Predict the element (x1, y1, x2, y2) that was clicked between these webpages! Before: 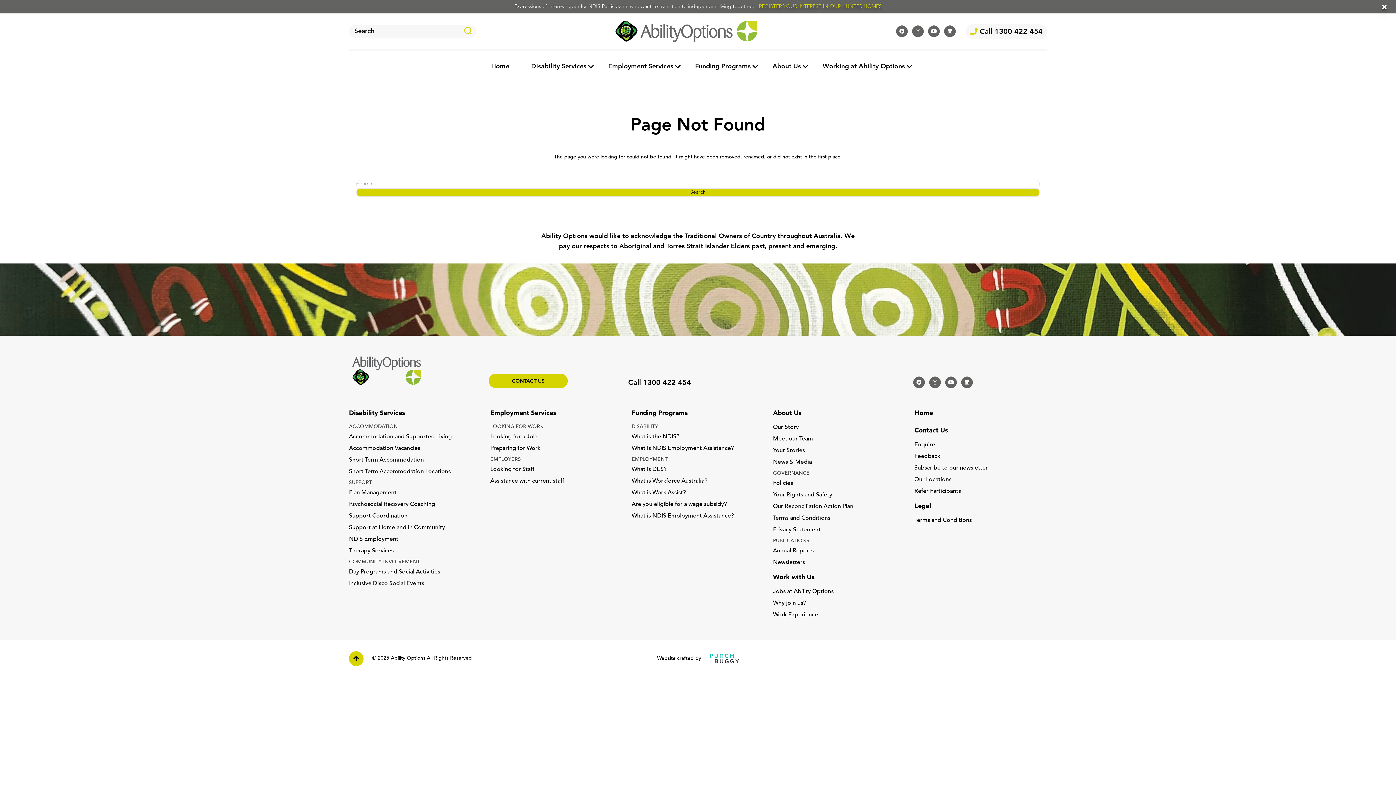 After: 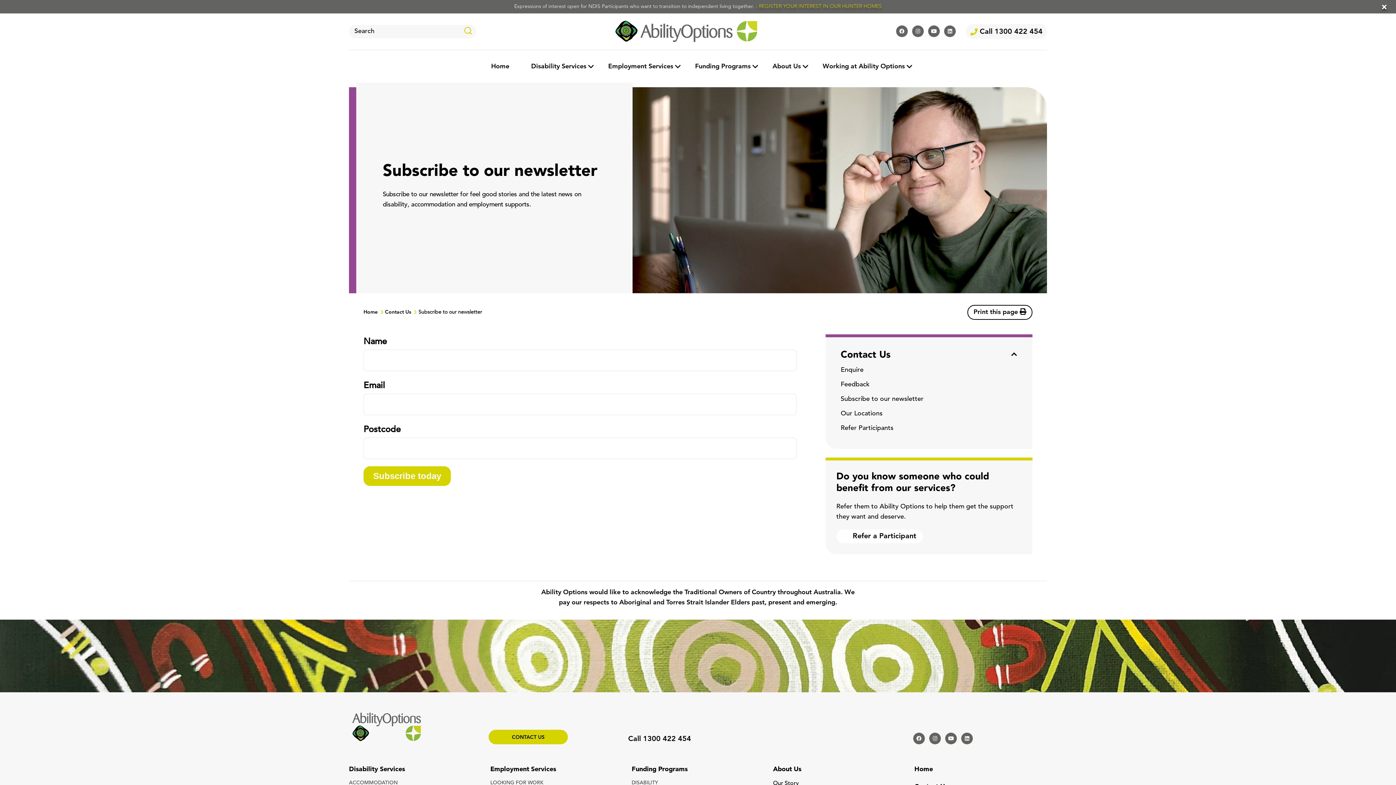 Action: bbox: (914, 465, 988, 471) label: Subscribe to our newsletter